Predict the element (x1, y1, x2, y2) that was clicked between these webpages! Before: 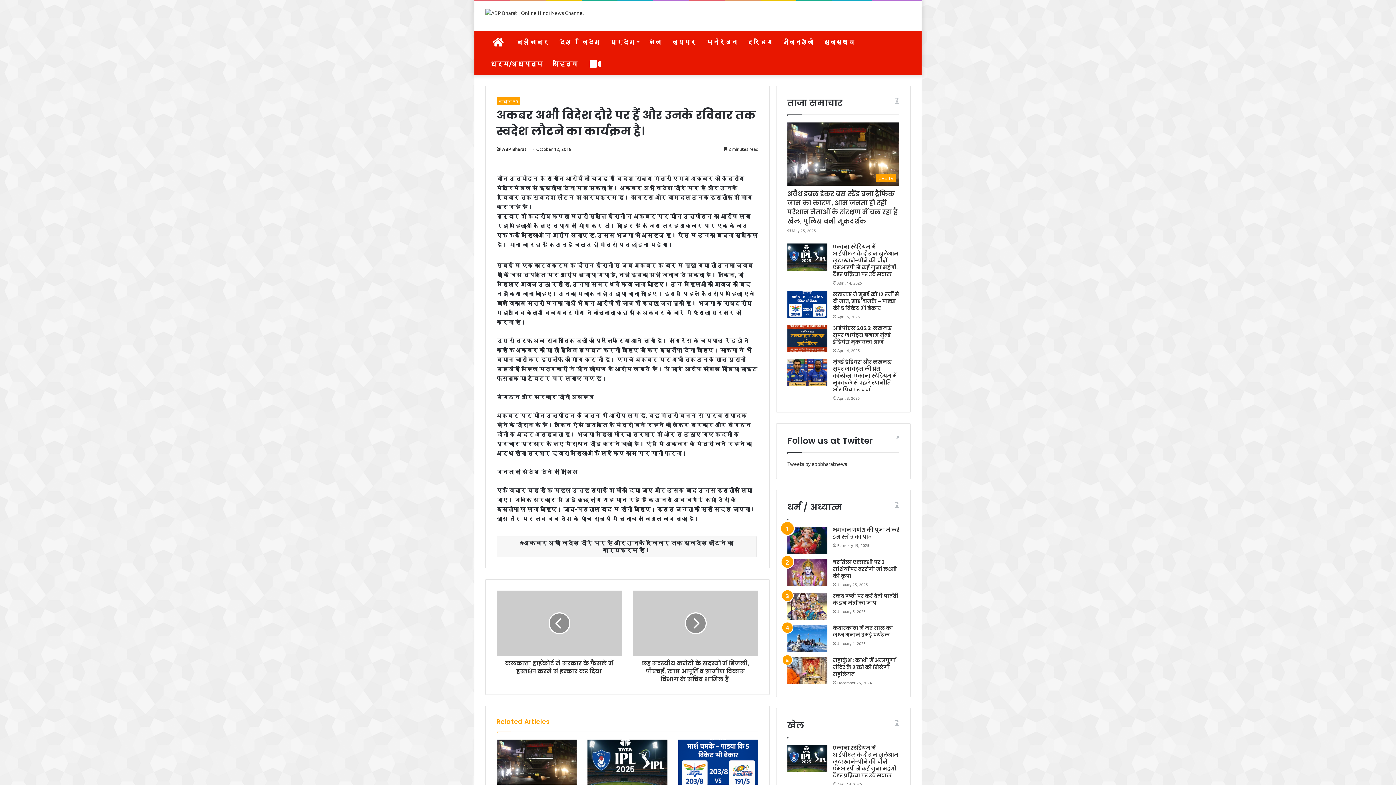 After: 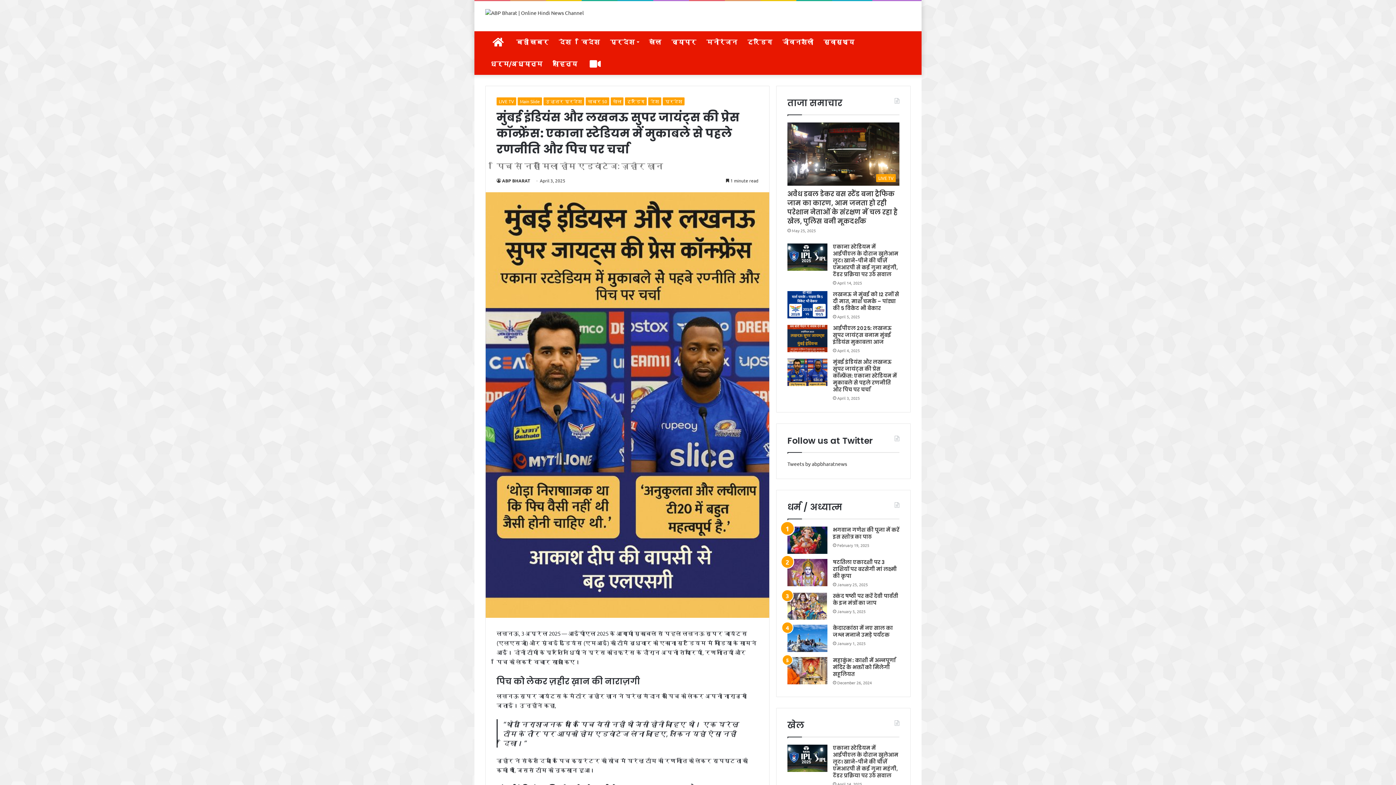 Action: bbox: (787, 358, 827, 386) label: मुंबई इंडियंस और लखनऊ सुपर जायंट्स की प्रेस कॉन्फ्रेंस: एकाना स्टेडियम में मुकाबले से पहले रणनीति और पिच पर चर्चा